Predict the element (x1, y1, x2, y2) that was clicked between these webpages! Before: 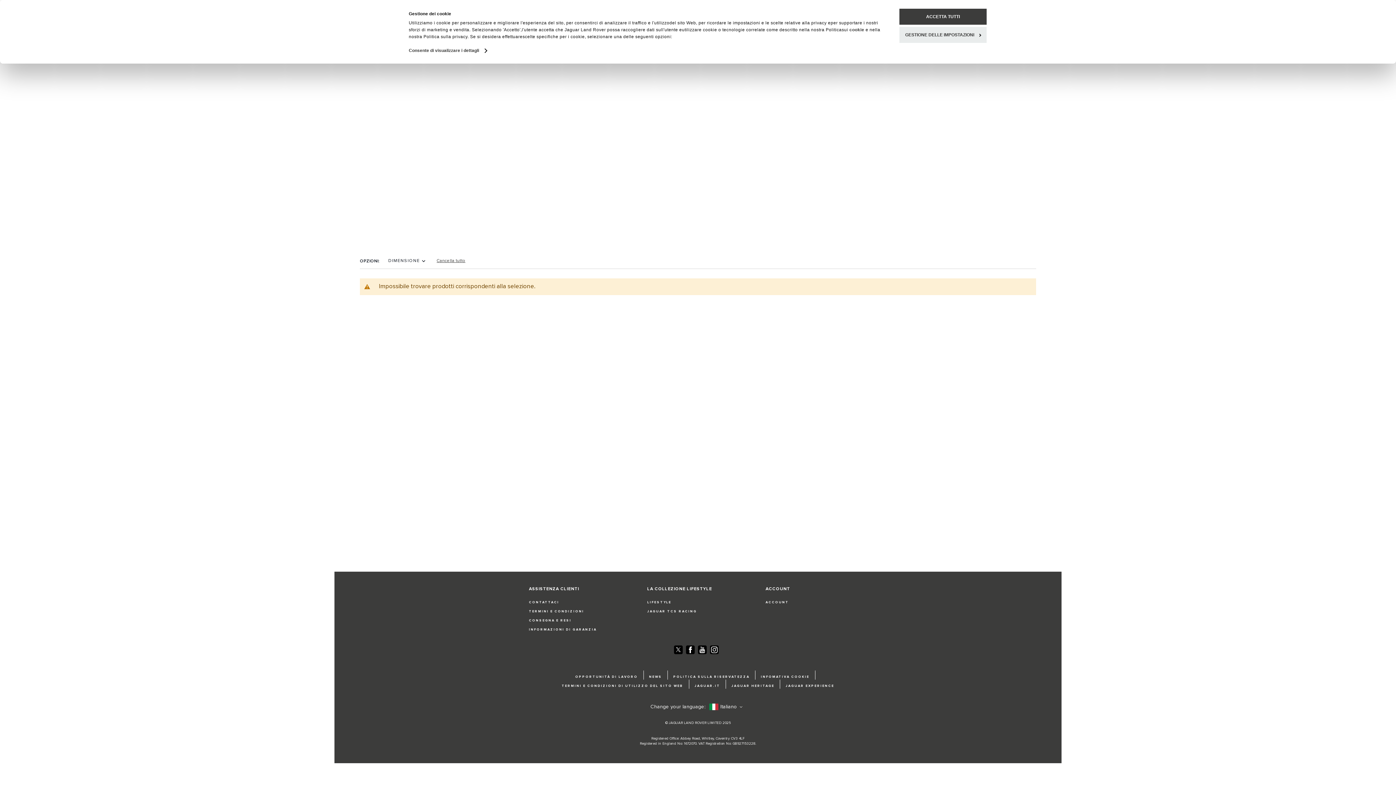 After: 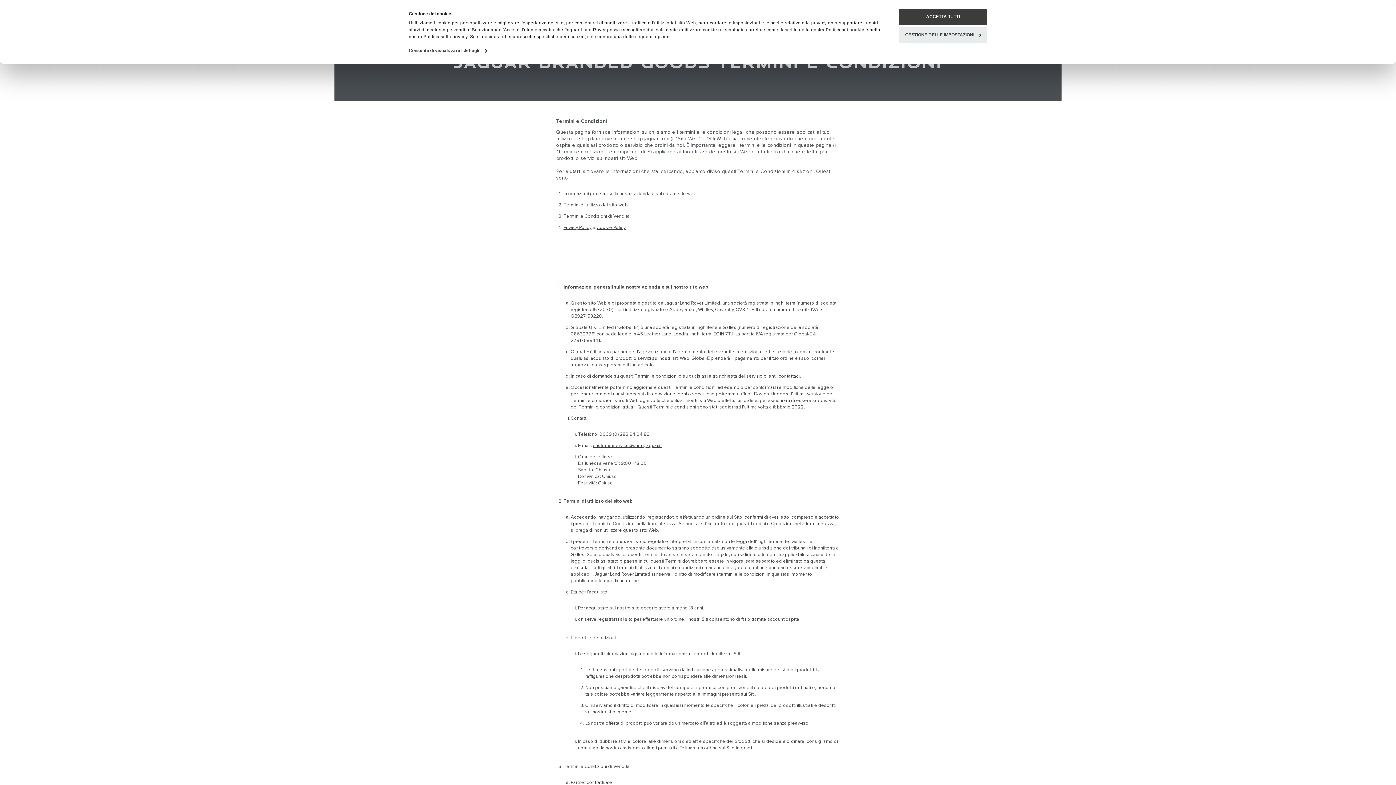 Action: bbox: (529, 627, 584, 636) label: TERMINI E CONDIZIONI